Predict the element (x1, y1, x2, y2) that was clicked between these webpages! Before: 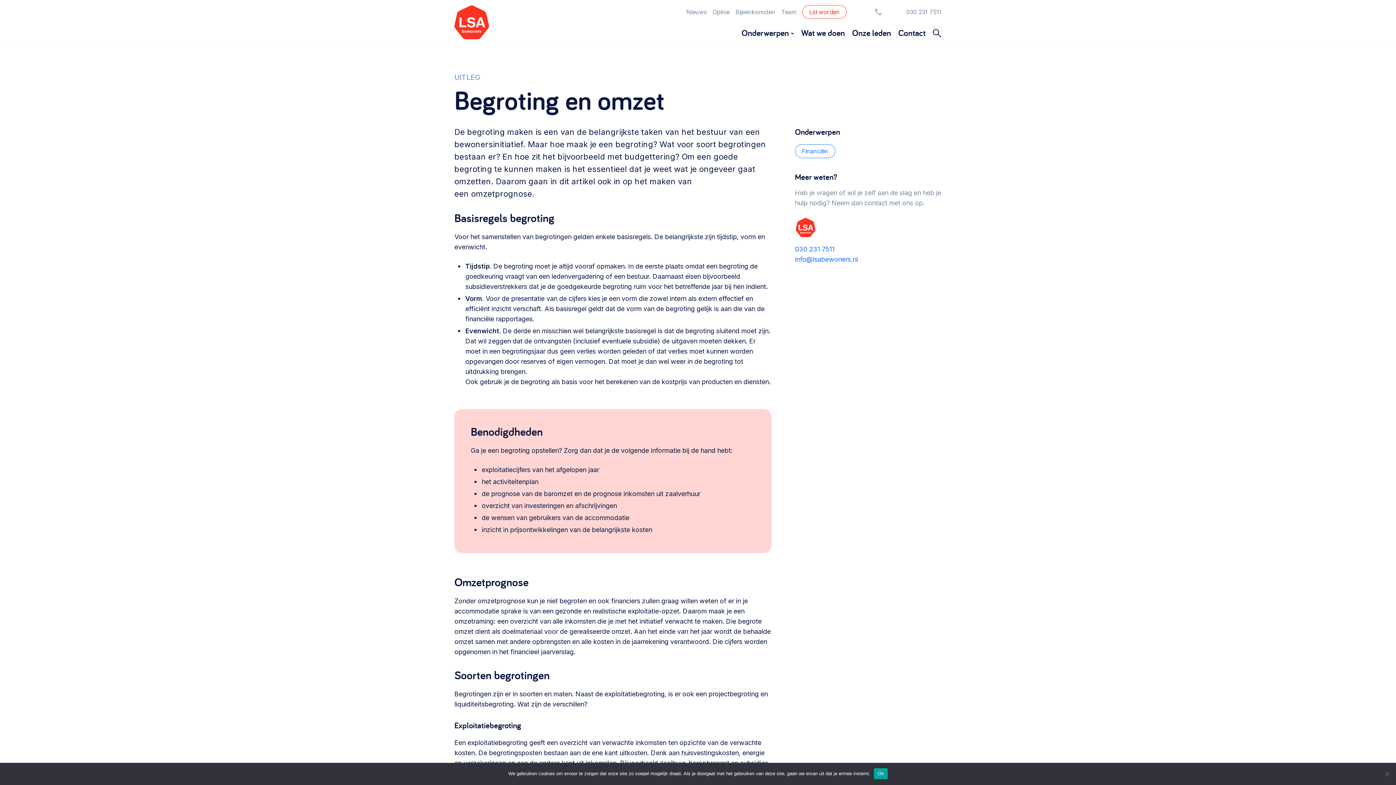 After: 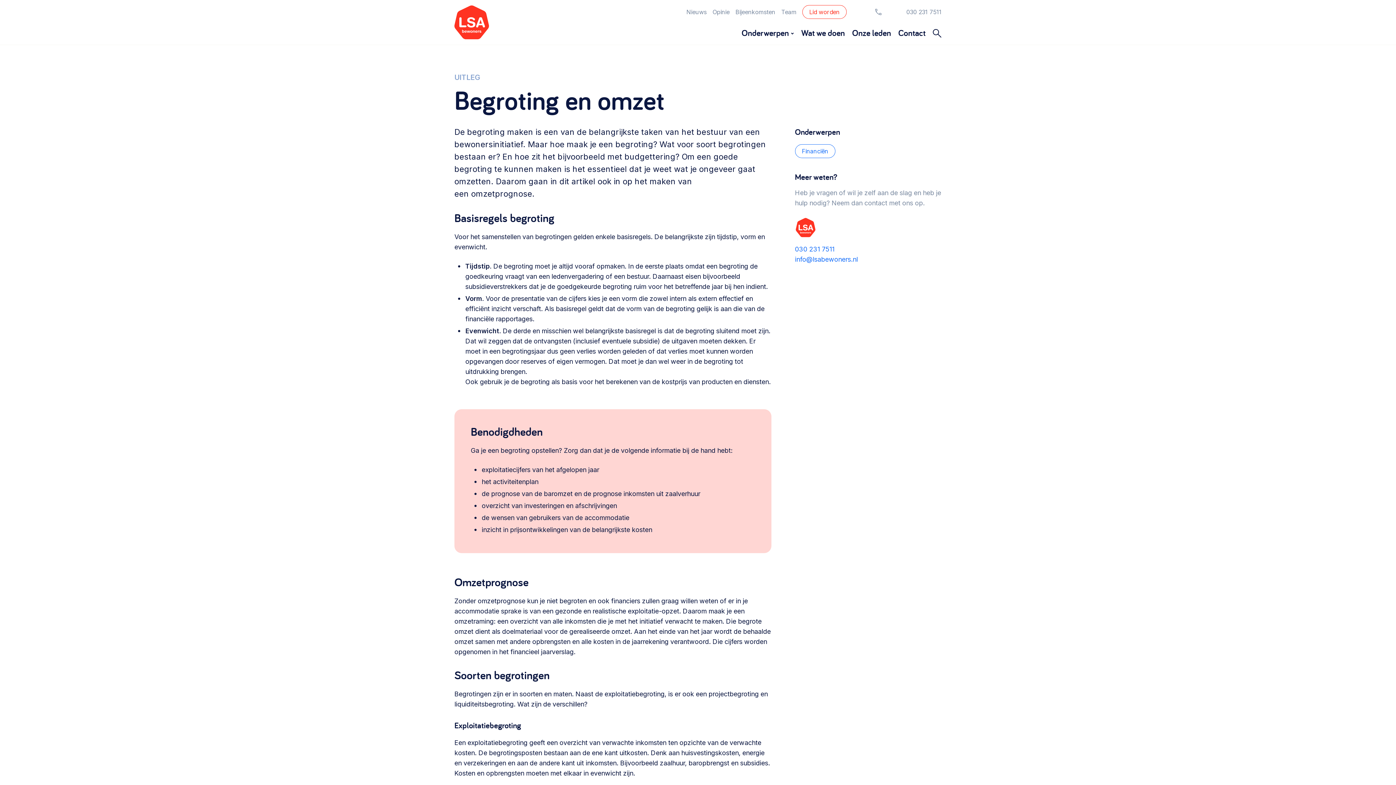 Action: bbox: (874, 768, 887, 779) label: Ok